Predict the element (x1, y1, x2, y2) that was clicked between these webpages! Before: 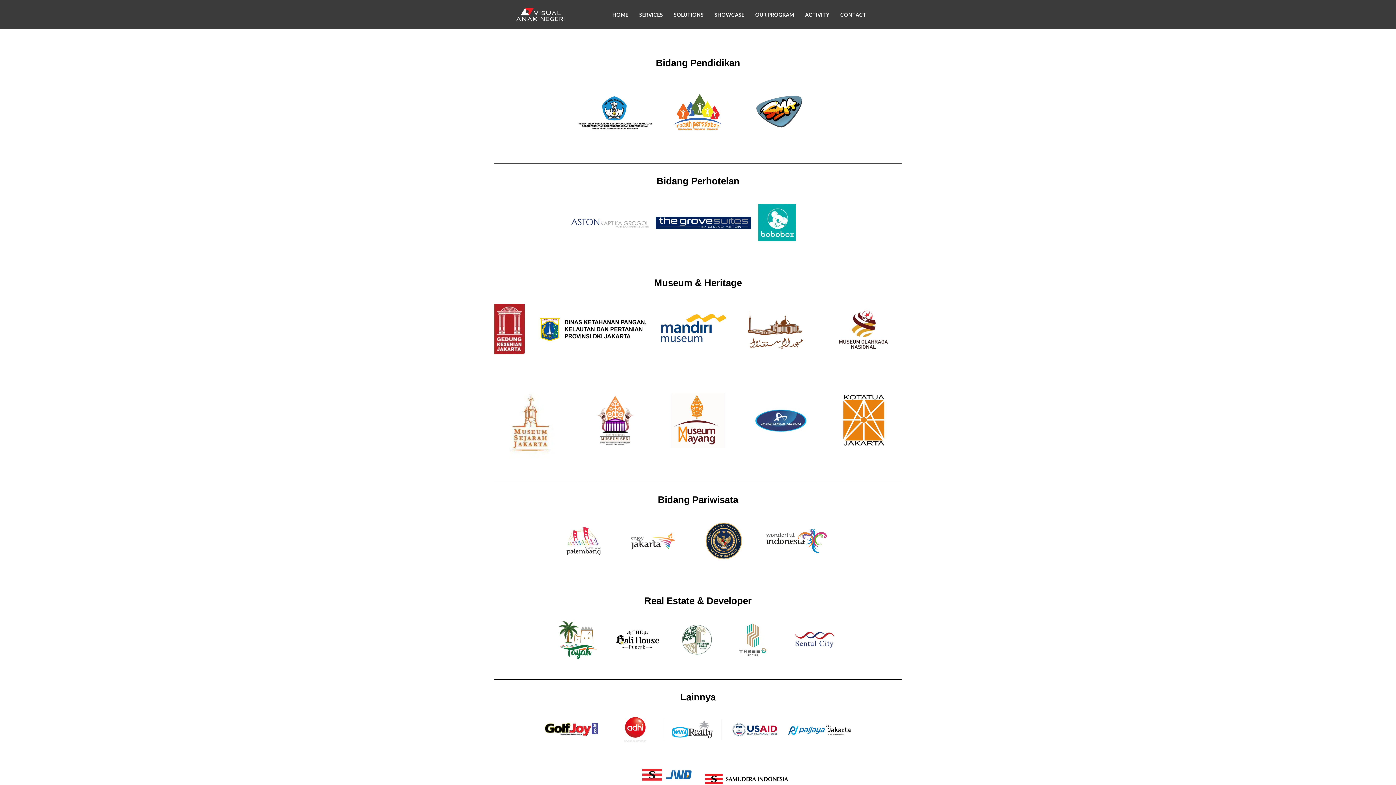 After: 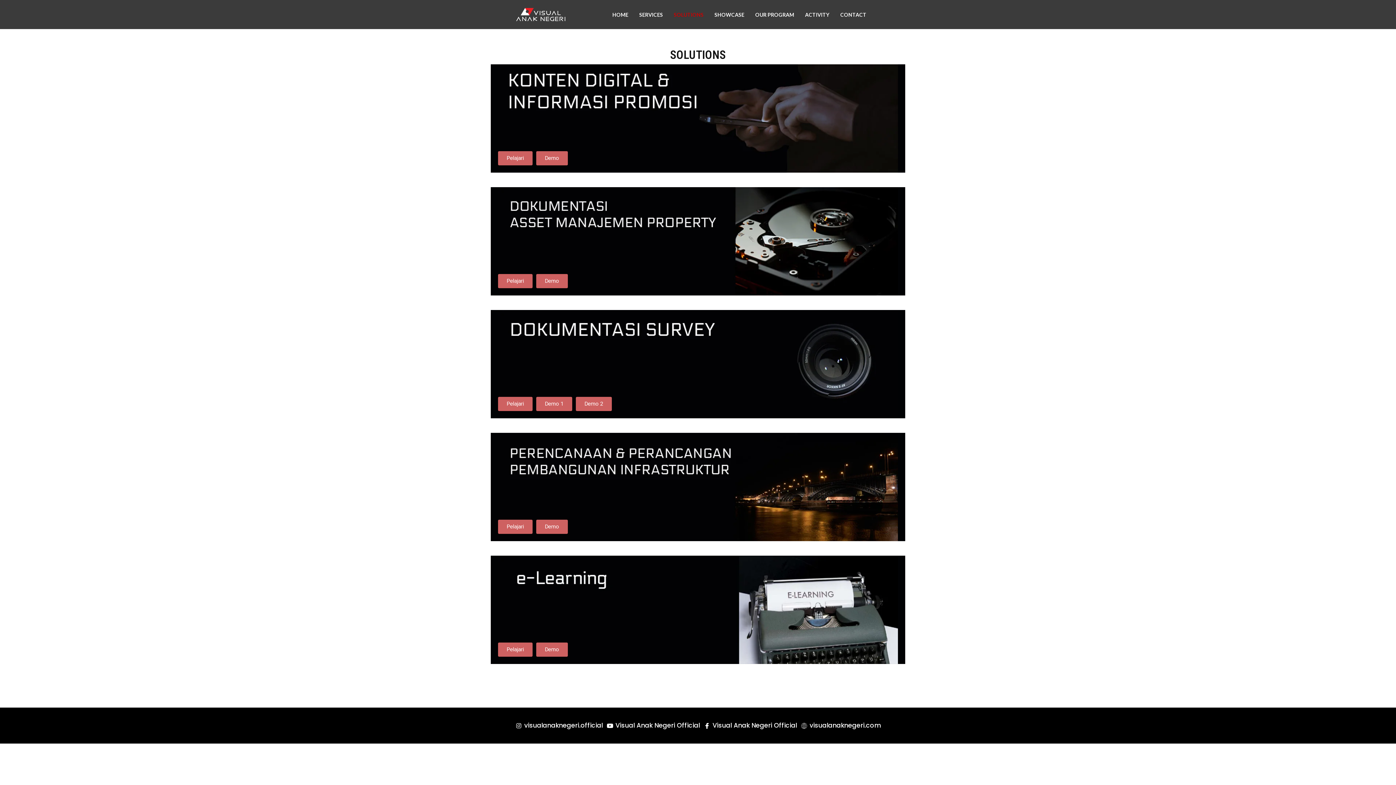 Action: bbox: (668, 5, 709, 23) label: SOLUTIONS